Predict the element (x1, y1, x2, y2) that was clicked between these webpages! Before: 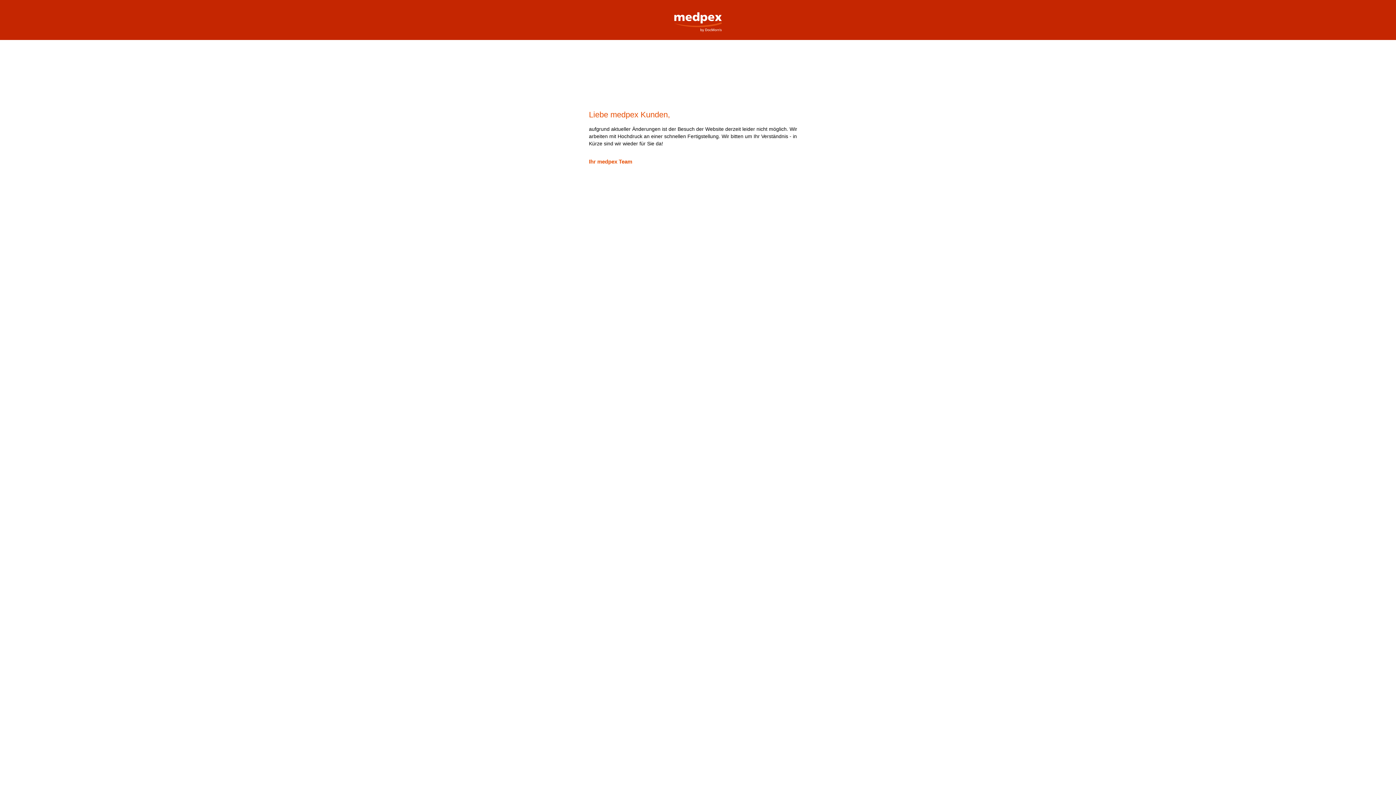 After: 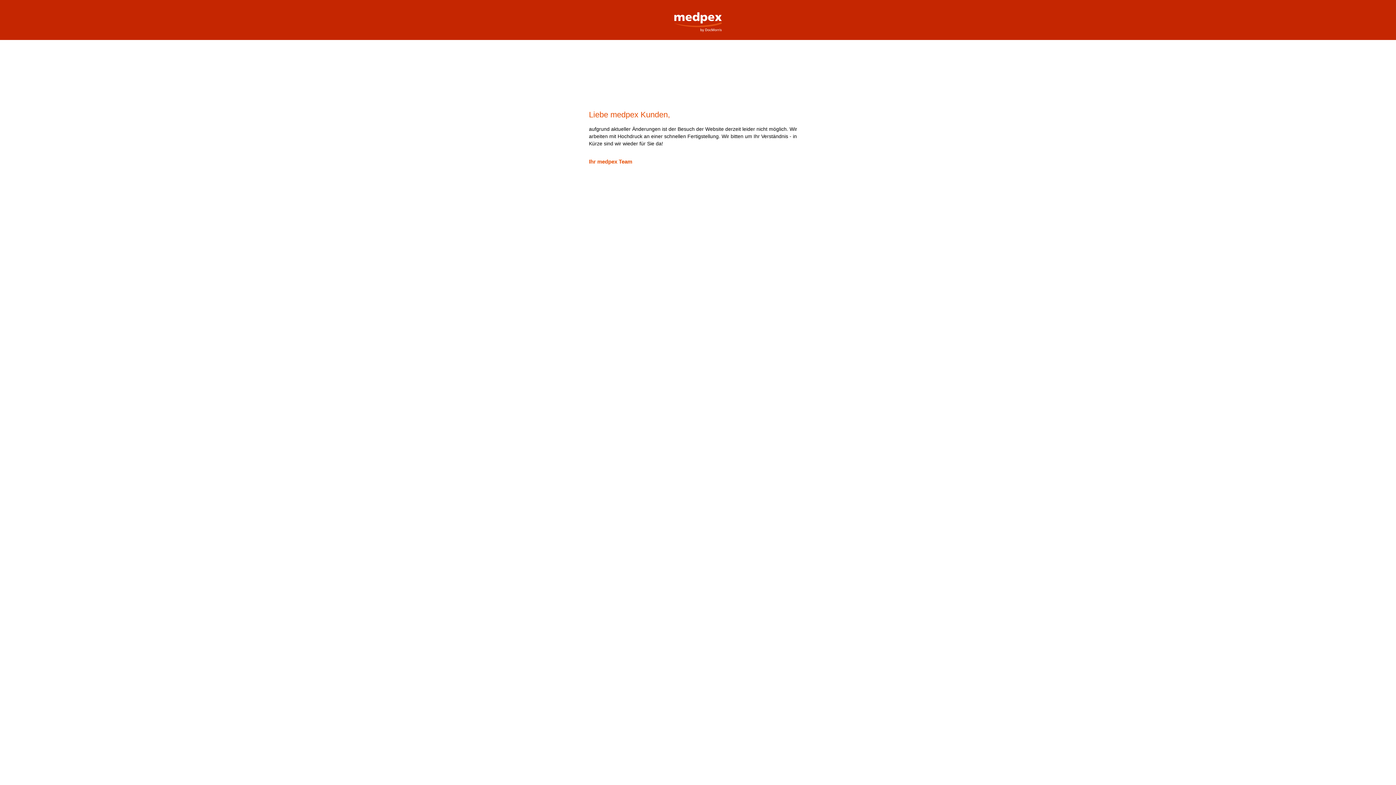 Action: label: medpex Versandapotheke bbox: (669, 0, 727, 32)